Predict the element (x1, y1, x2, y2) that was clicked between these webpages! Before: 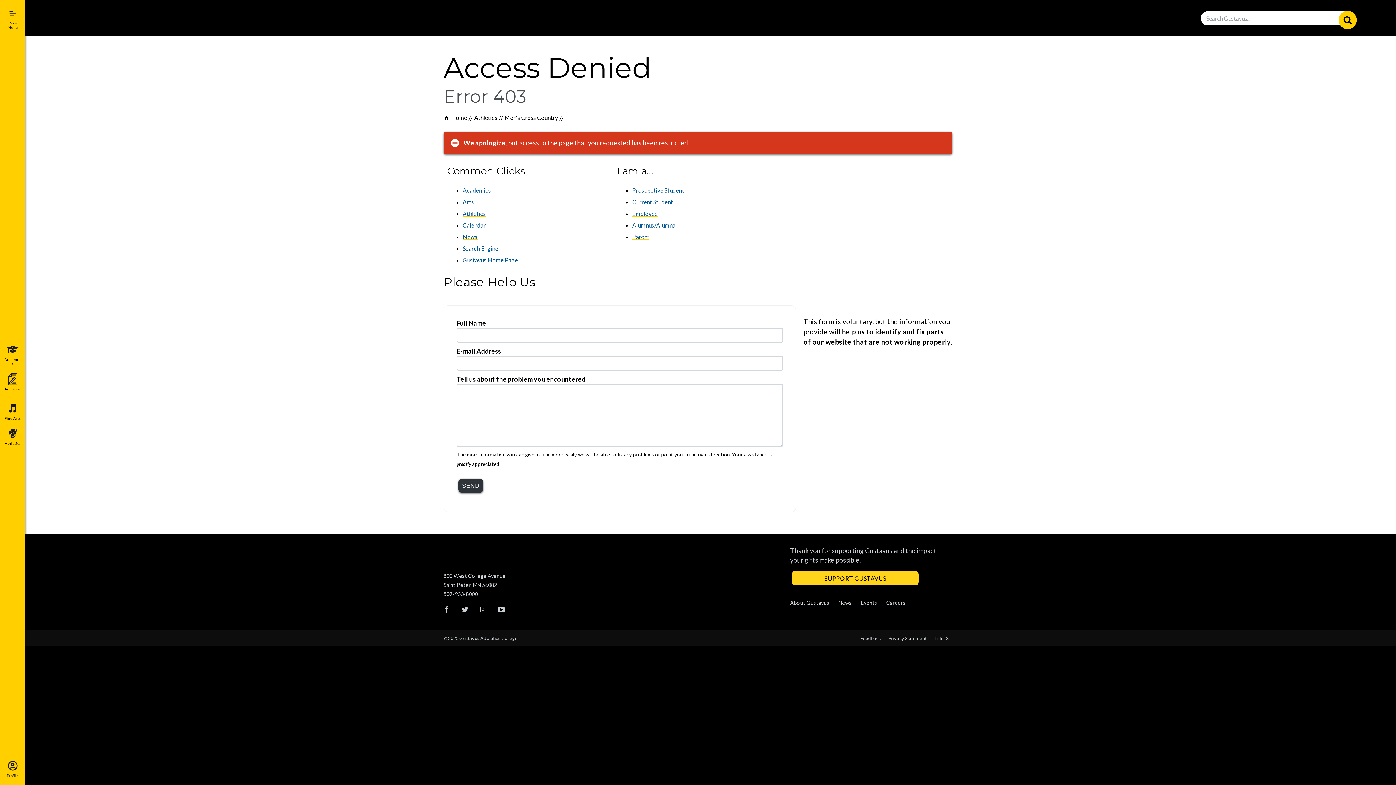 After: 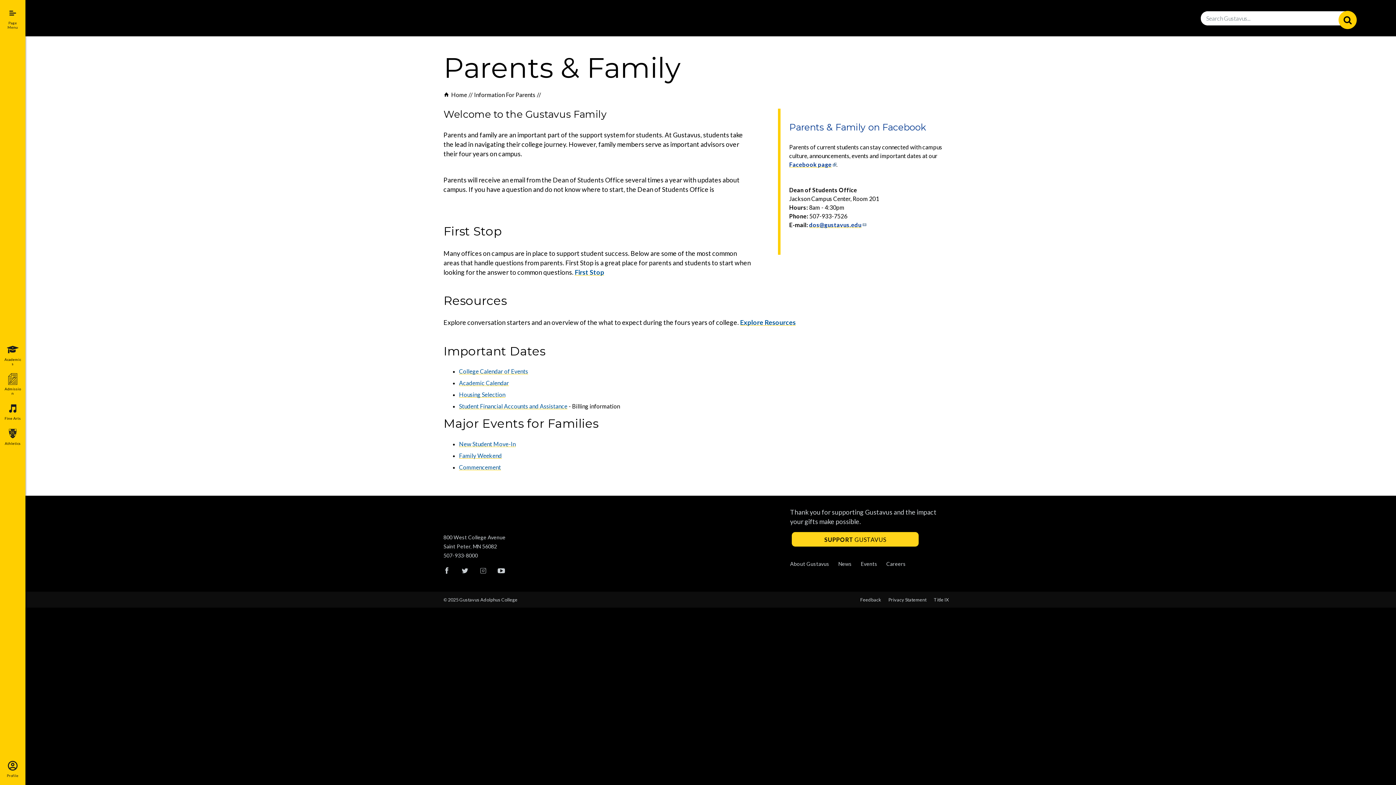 Action: bbox: (632, 233, 649, 240) label: Parent